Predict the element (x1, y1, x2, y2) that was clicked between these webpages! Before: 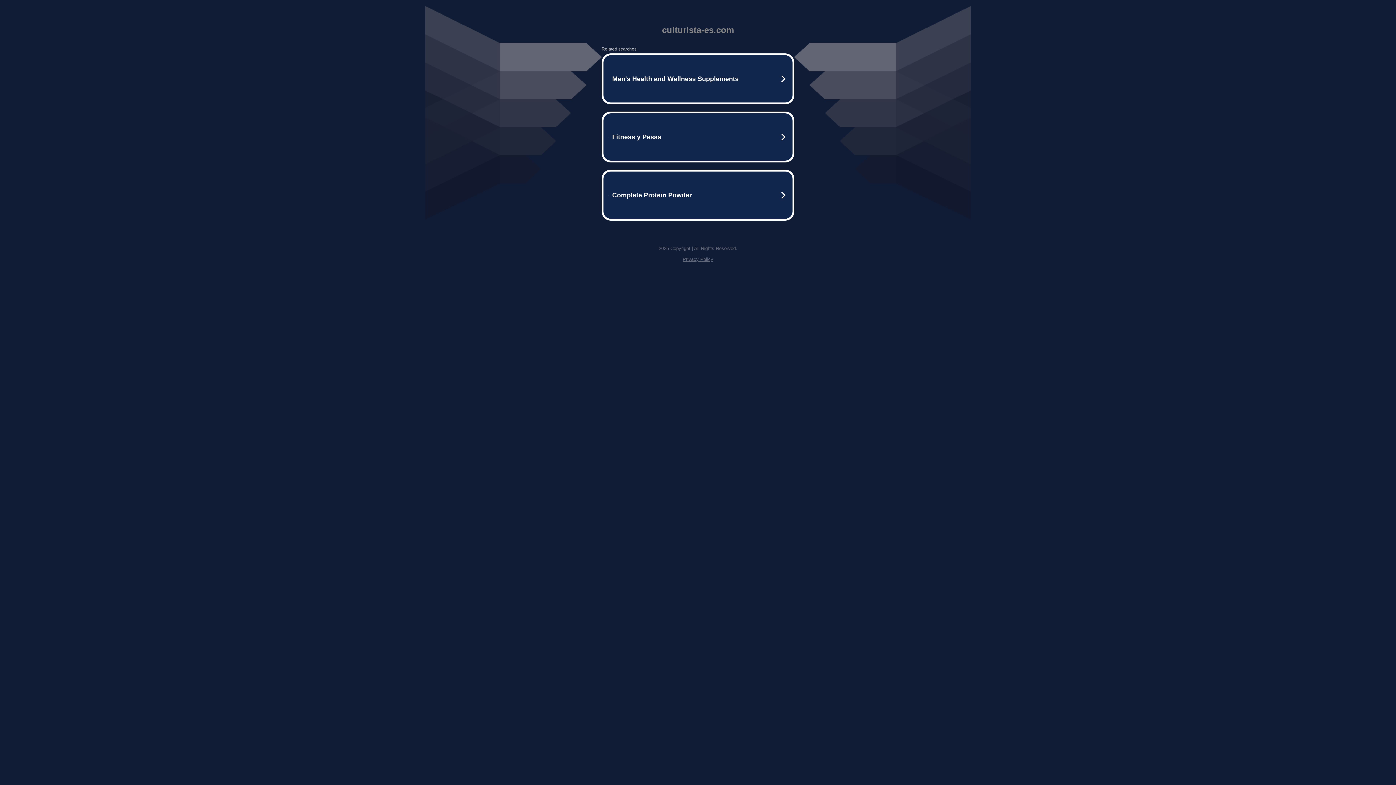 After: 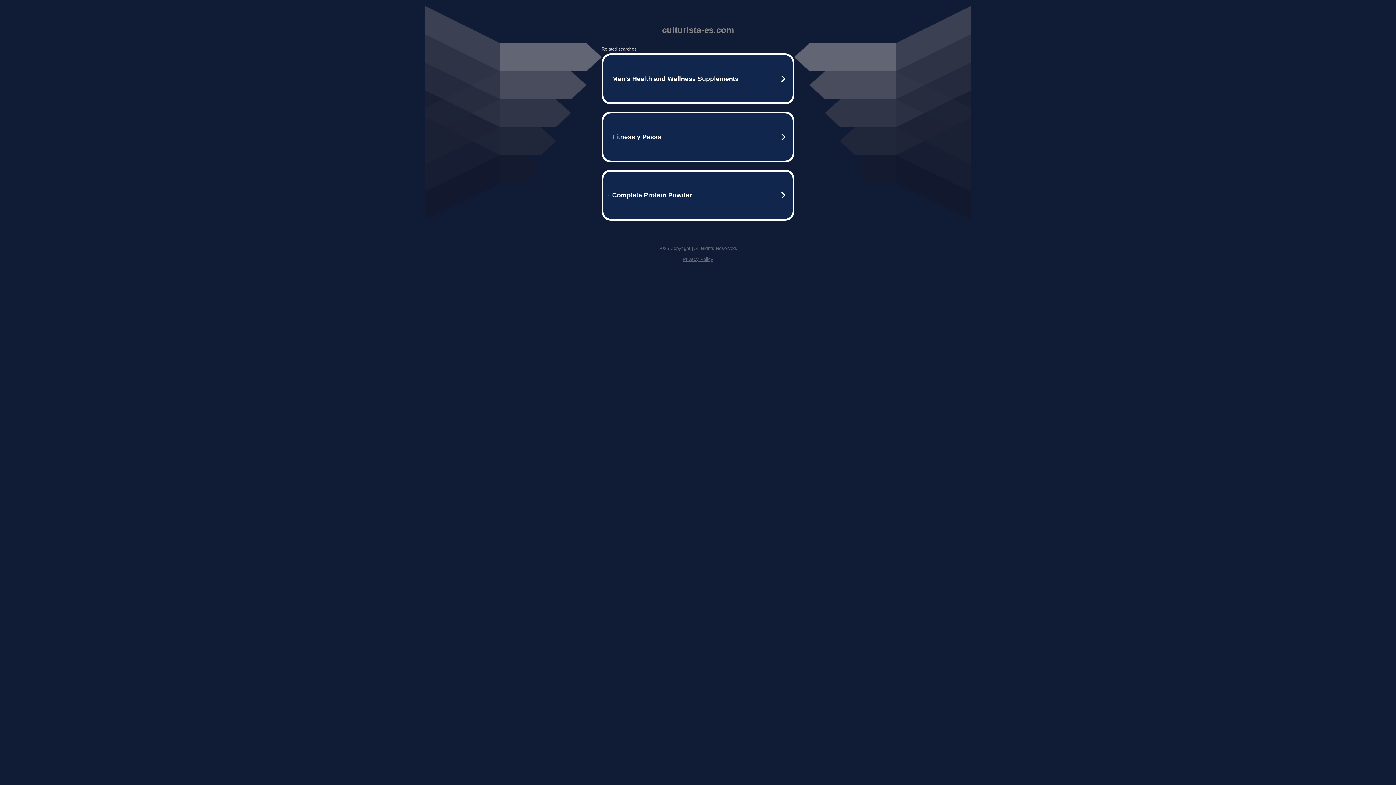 Action: label: Privacy Policy bbox: (682, 256, 713, 262)